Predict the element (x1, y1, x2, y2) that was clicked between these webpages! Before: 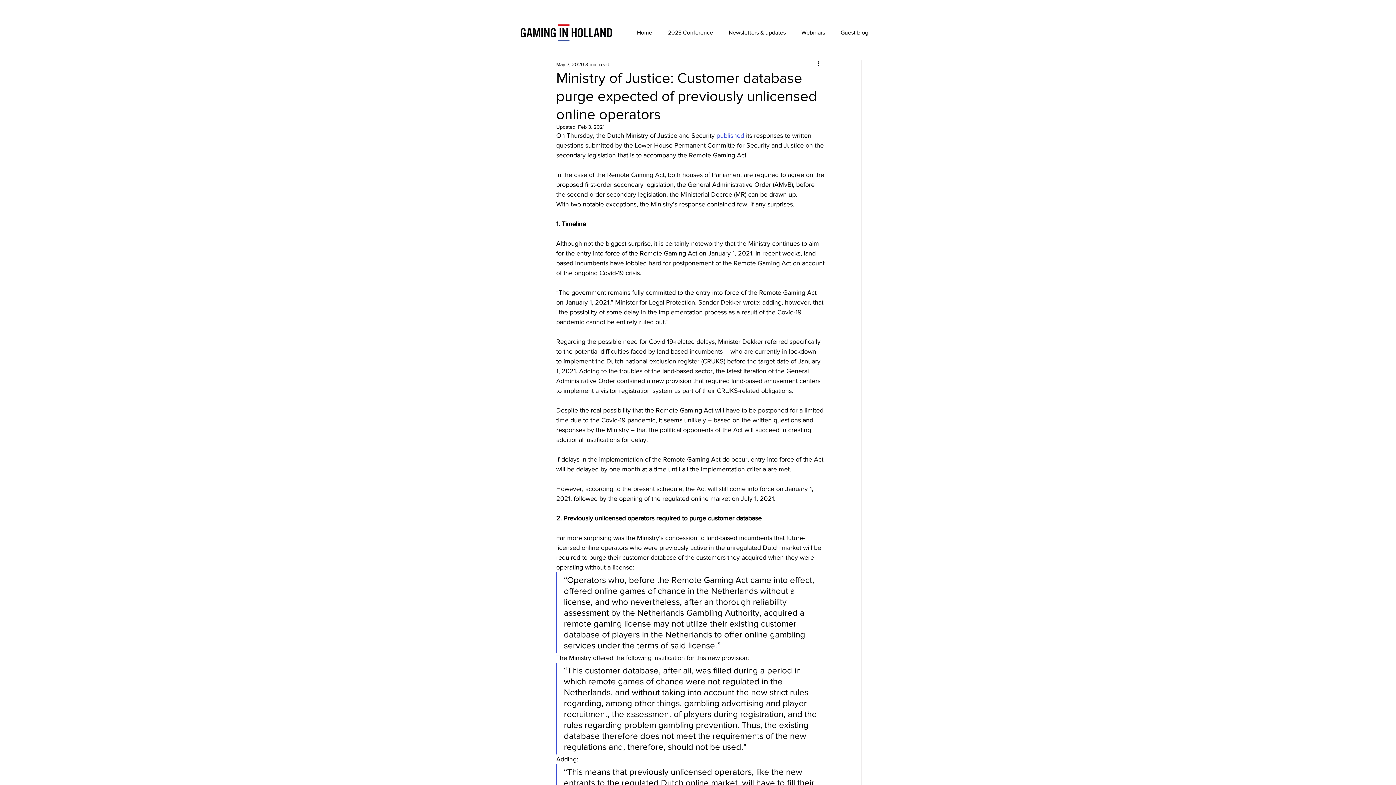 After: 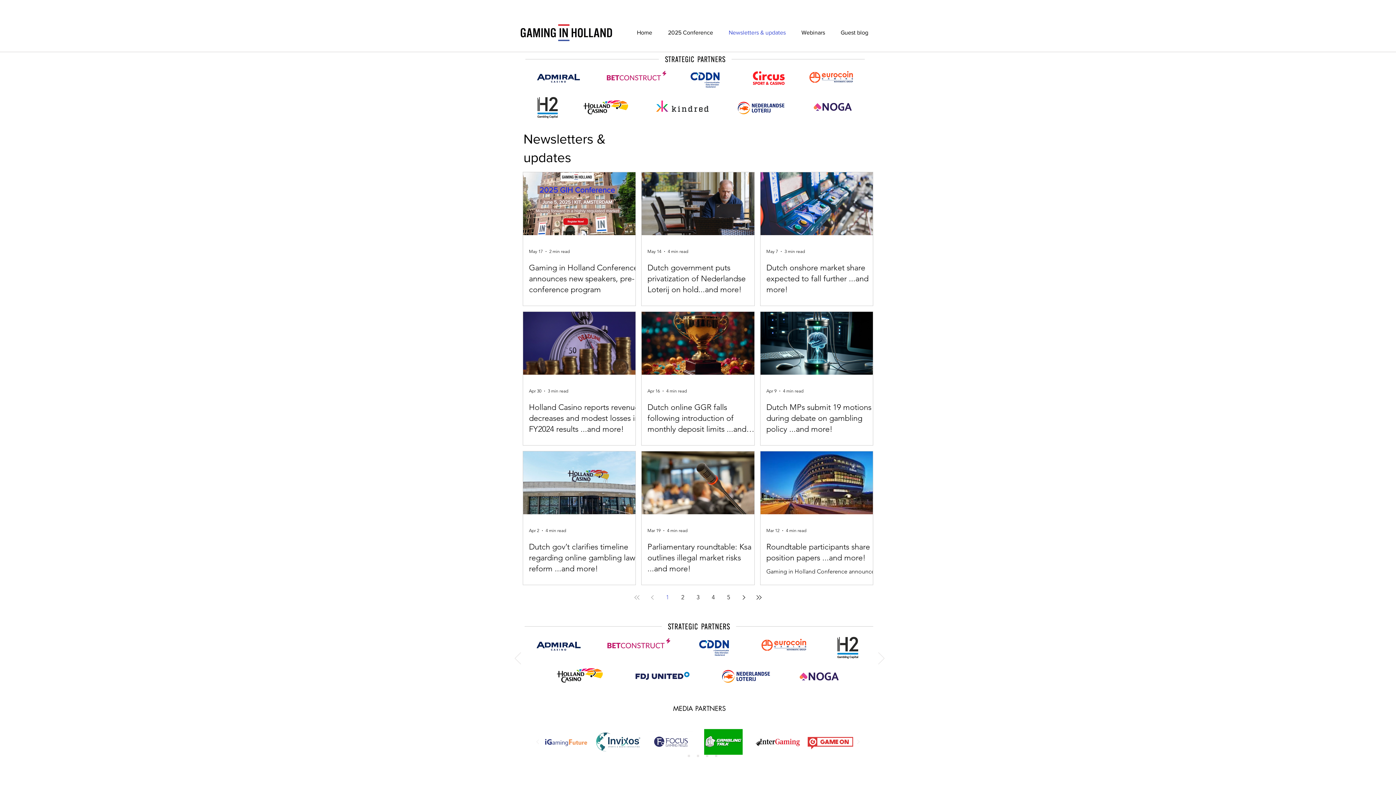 Action: bbox: (721, 23, 793, 41) label: Newsletters & updates